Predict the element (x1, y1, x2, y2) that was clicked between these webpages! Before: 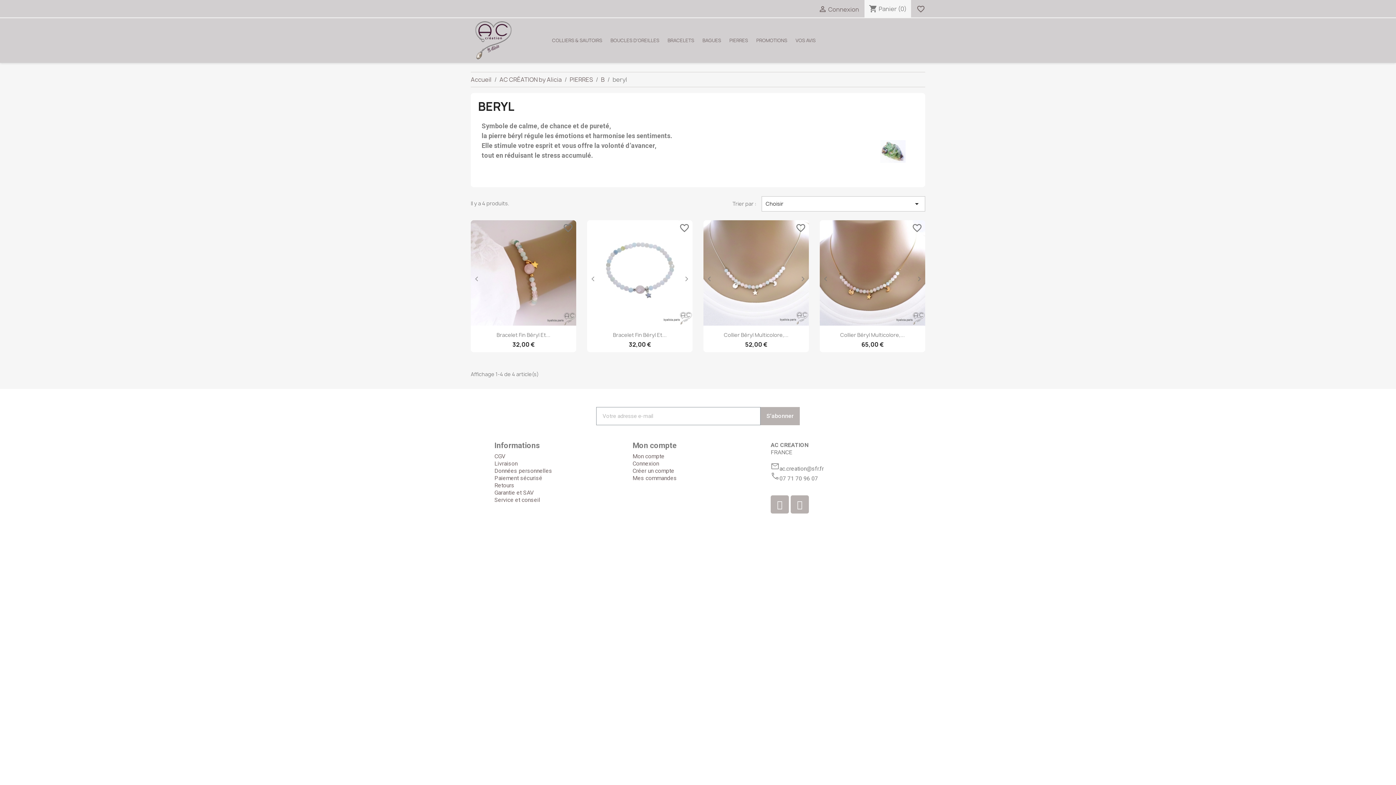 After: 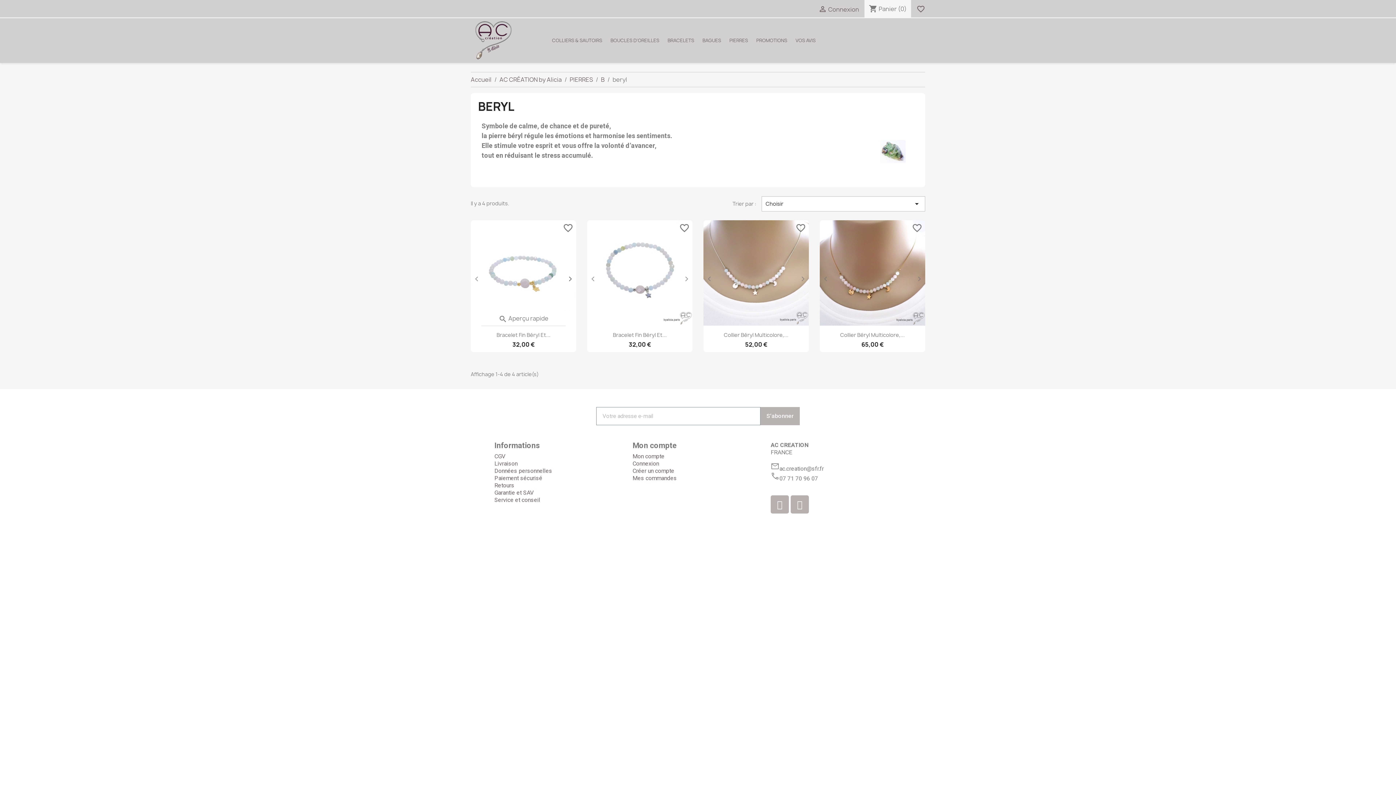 Action: bbox: (564, 264, 576, 281)